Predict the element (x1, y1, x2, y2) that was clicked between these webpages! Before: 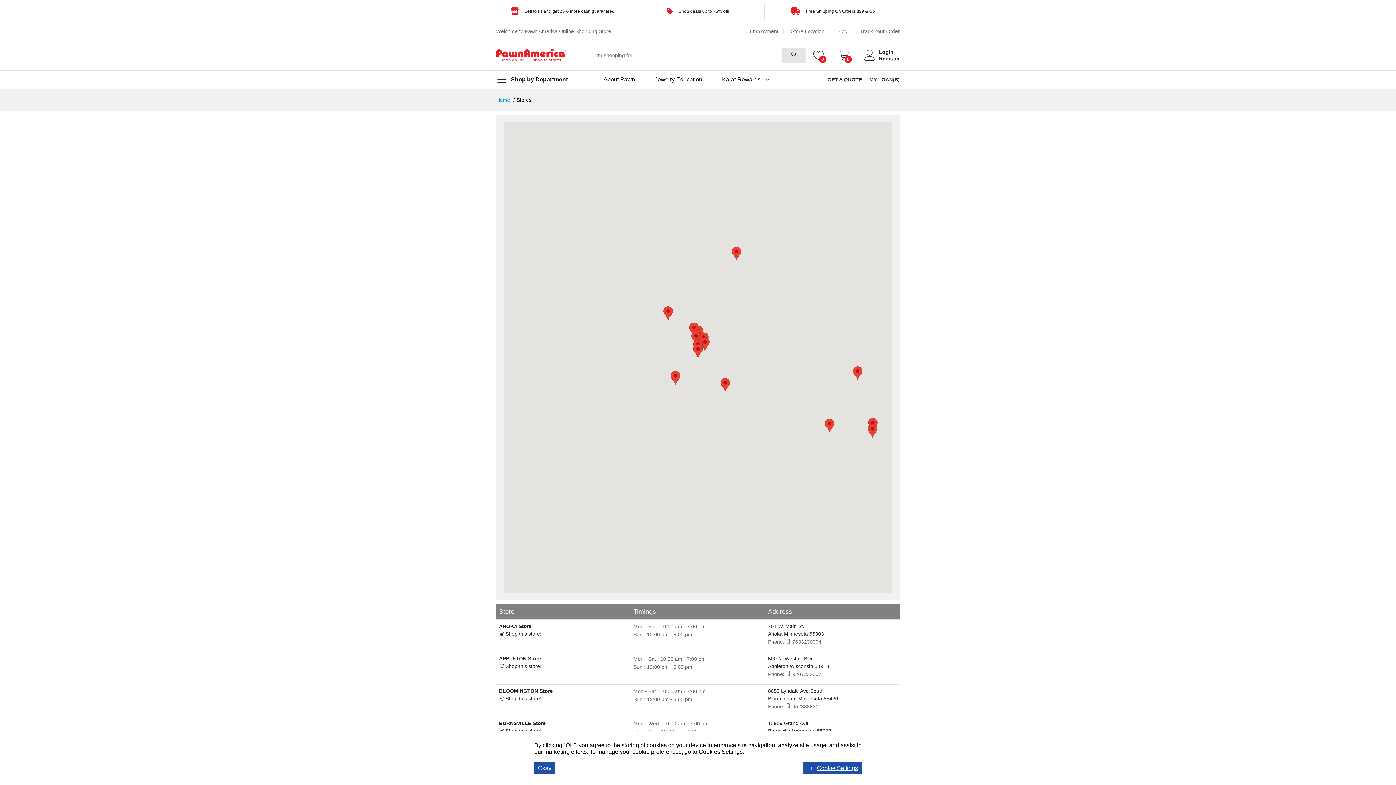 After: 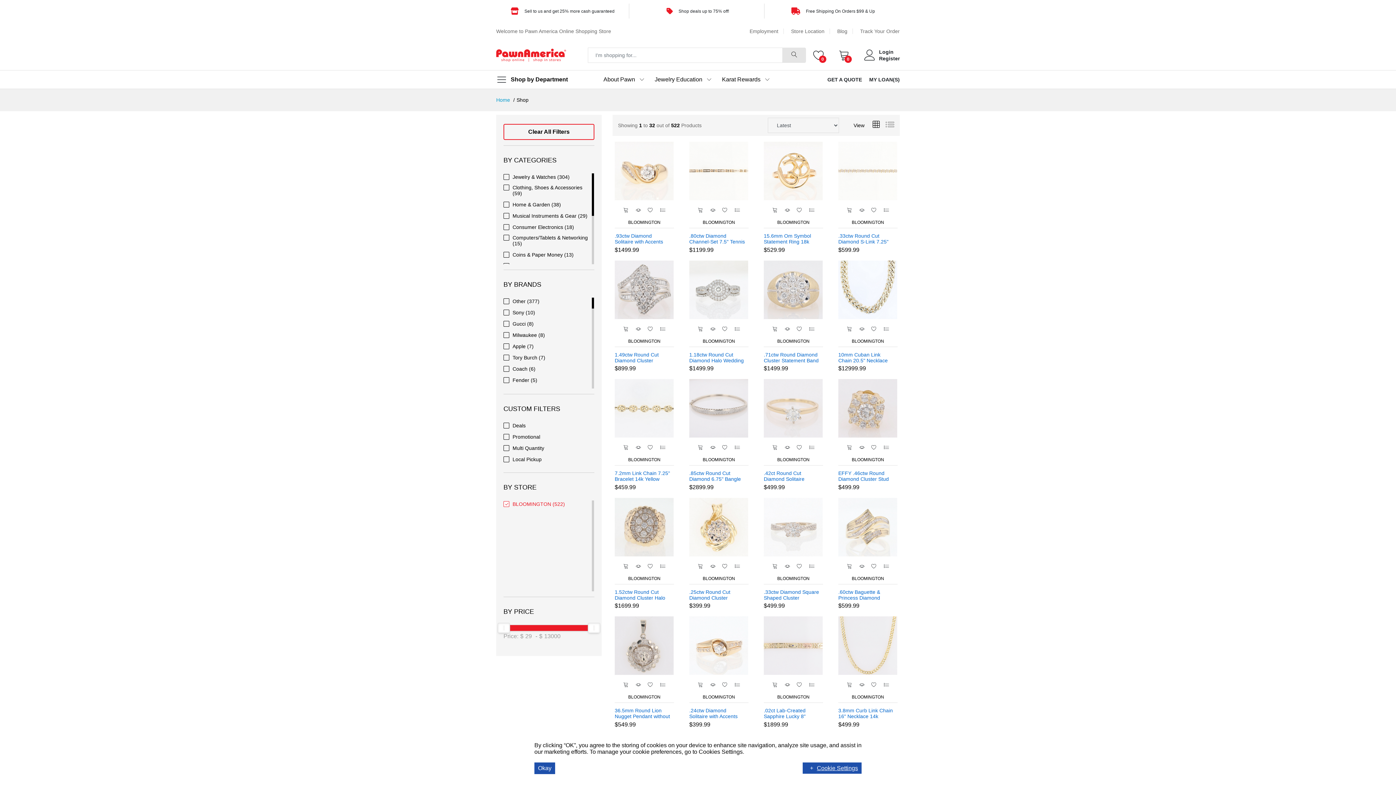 Action: bbox: (499, 696, 541, 701) label:  Shop this store!